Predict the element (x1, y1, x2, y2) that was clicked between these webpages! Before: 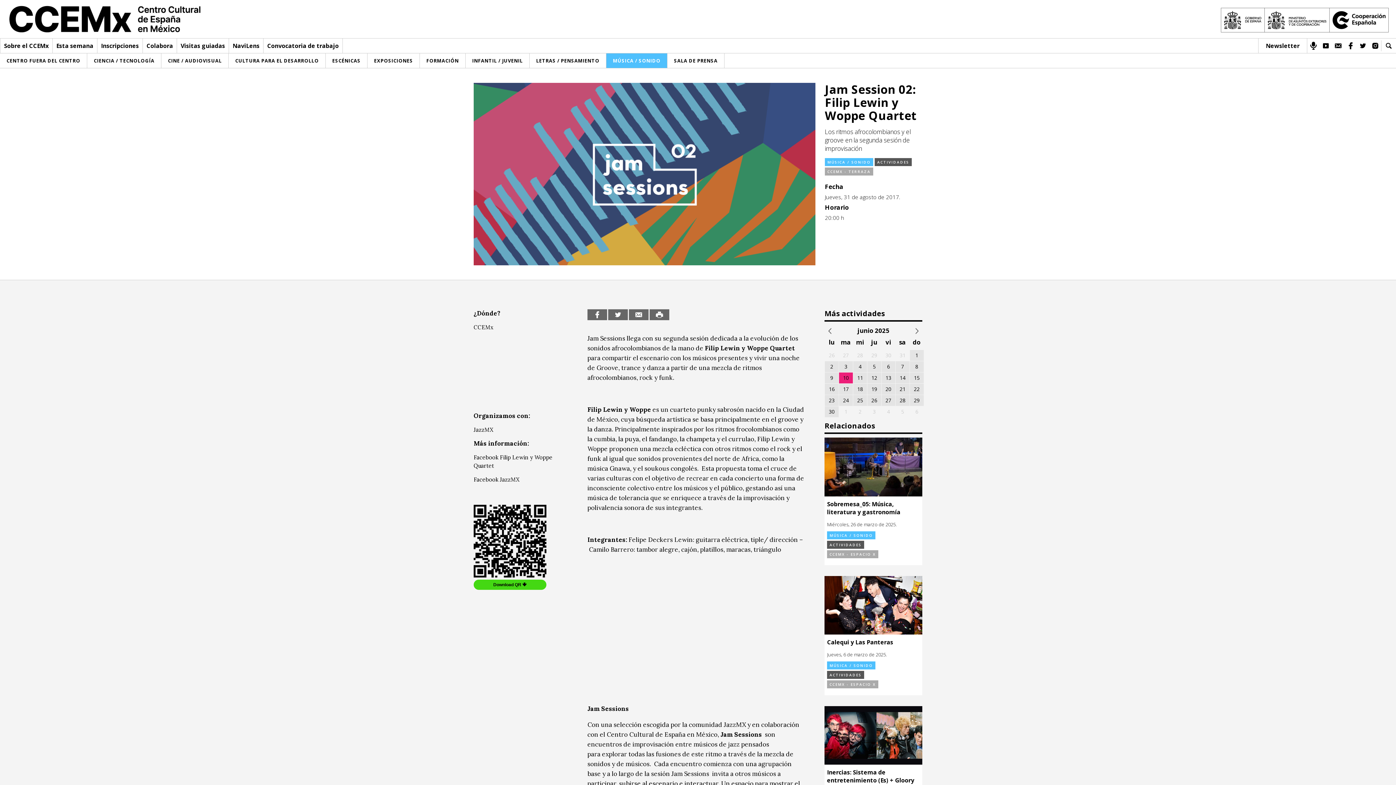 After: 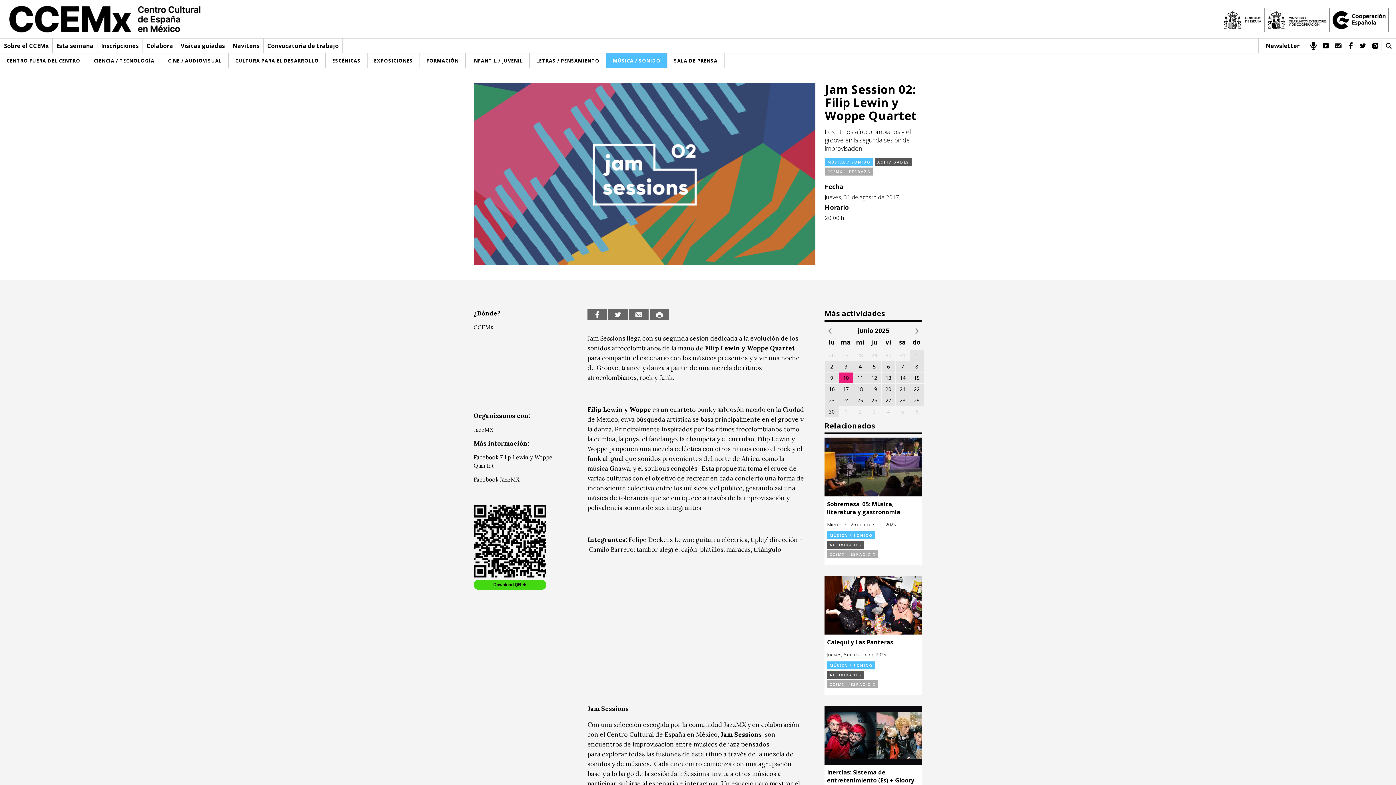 Action: bbox: (1332, 38, 1344, 53)